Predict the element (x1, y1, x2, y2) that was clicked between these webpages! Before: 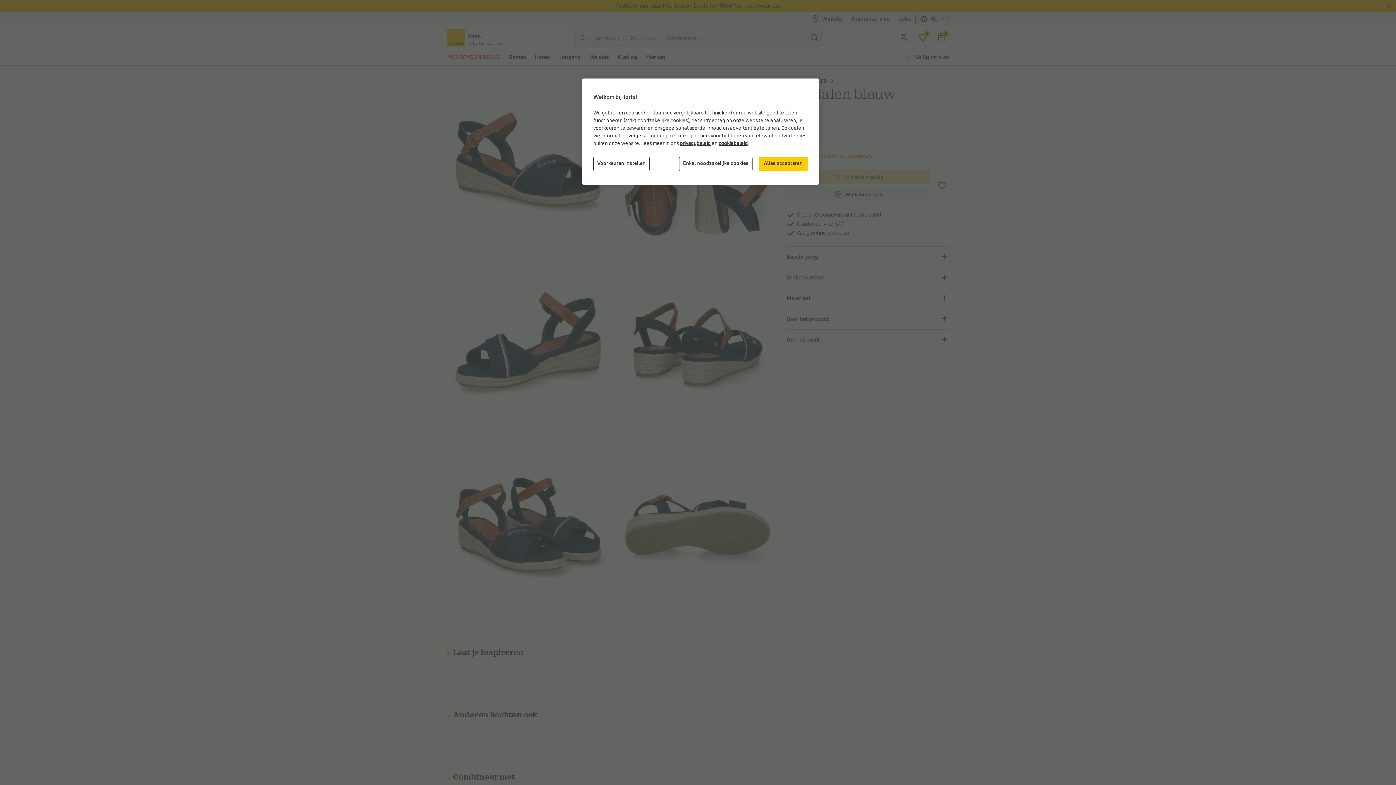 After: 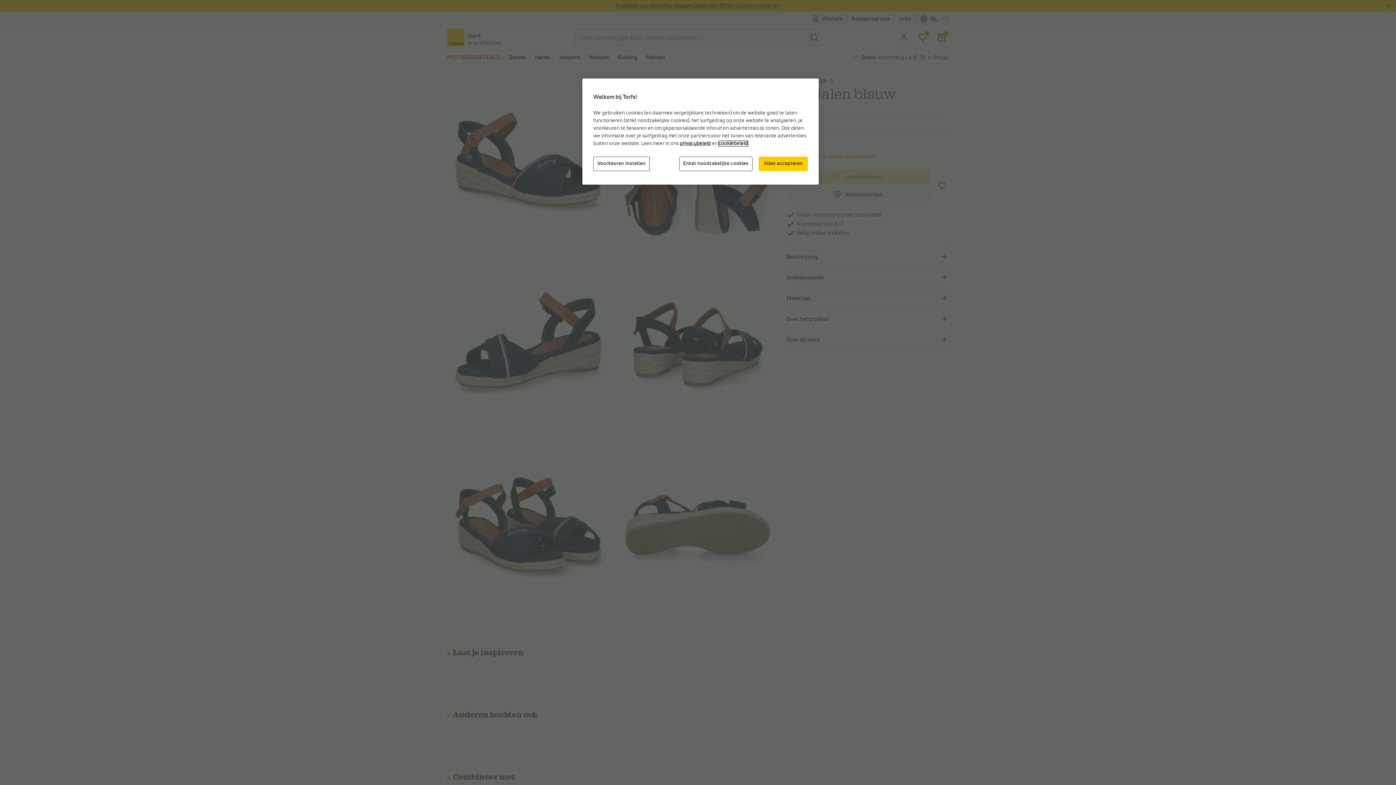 Action: bbox: (718, 141, 748, 146) label: cookiebeleid